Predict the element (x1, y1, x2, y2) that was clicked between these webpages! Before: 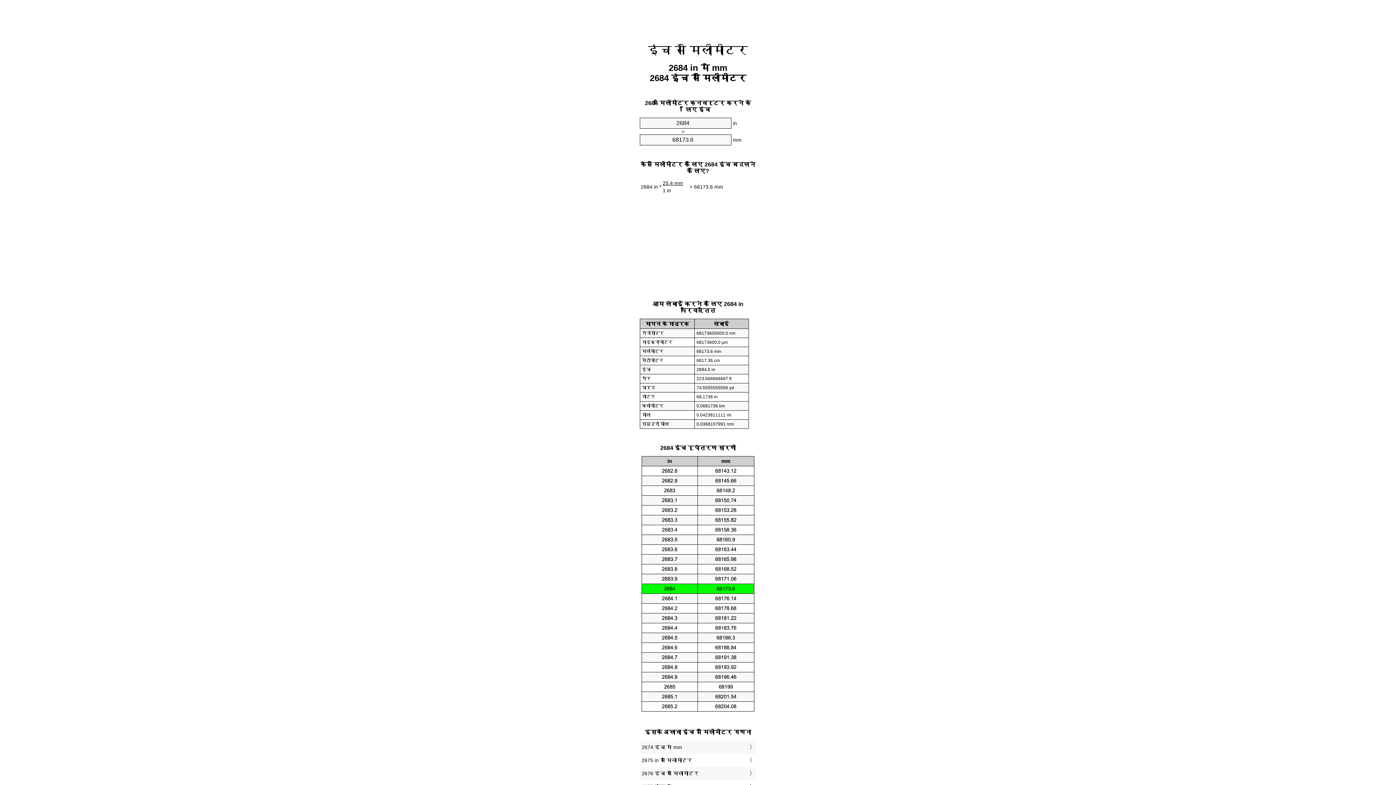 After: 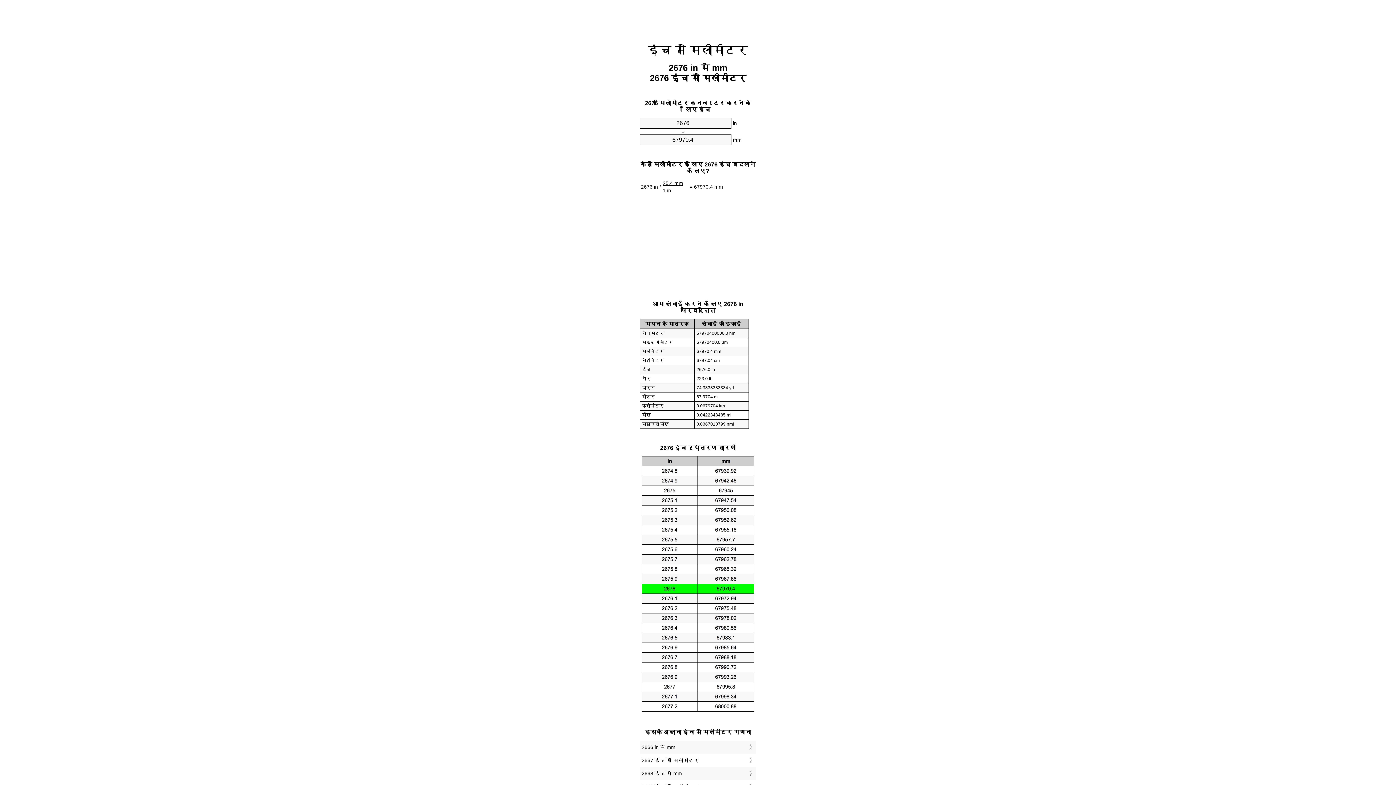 Action: label: 2676 इंच में मिलीमीटर bbox: (641, 769, 754, 778)